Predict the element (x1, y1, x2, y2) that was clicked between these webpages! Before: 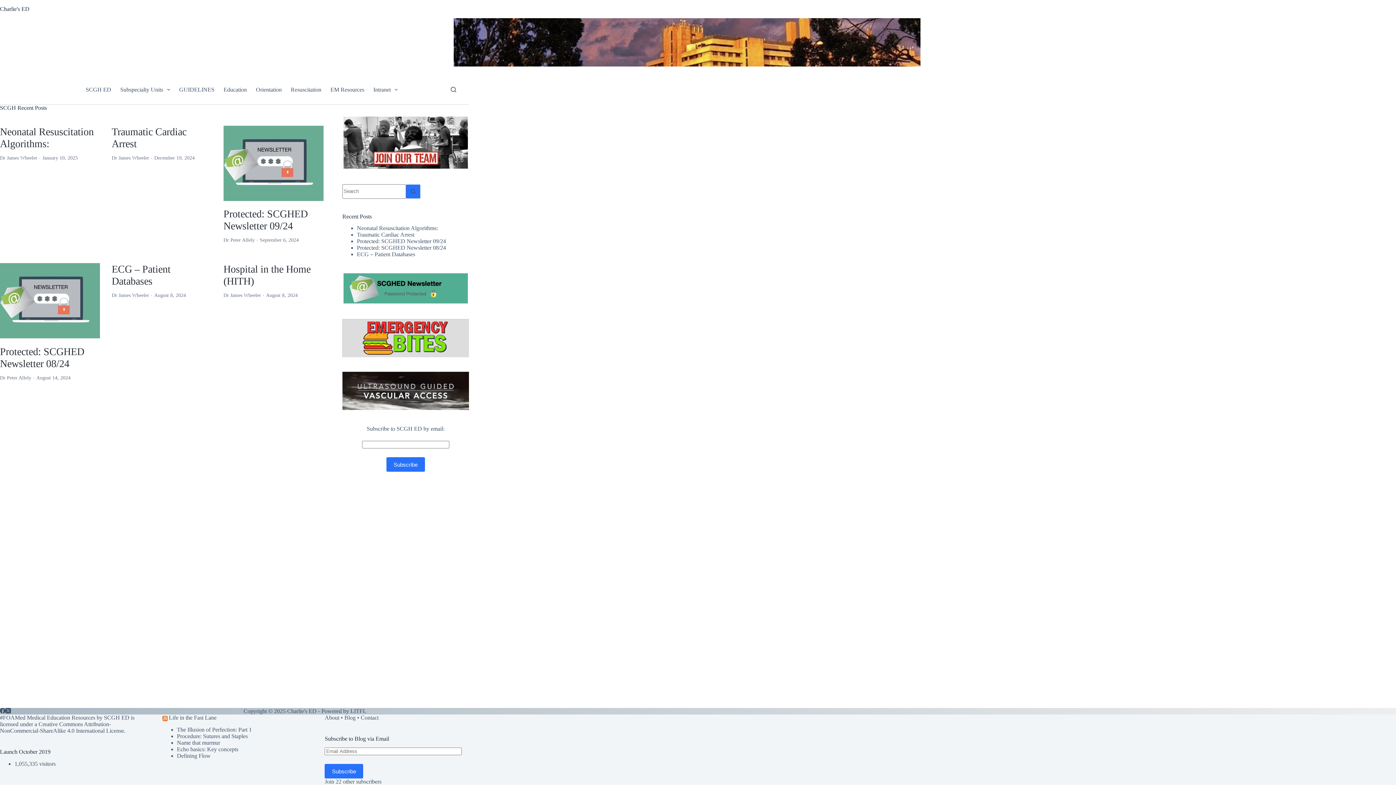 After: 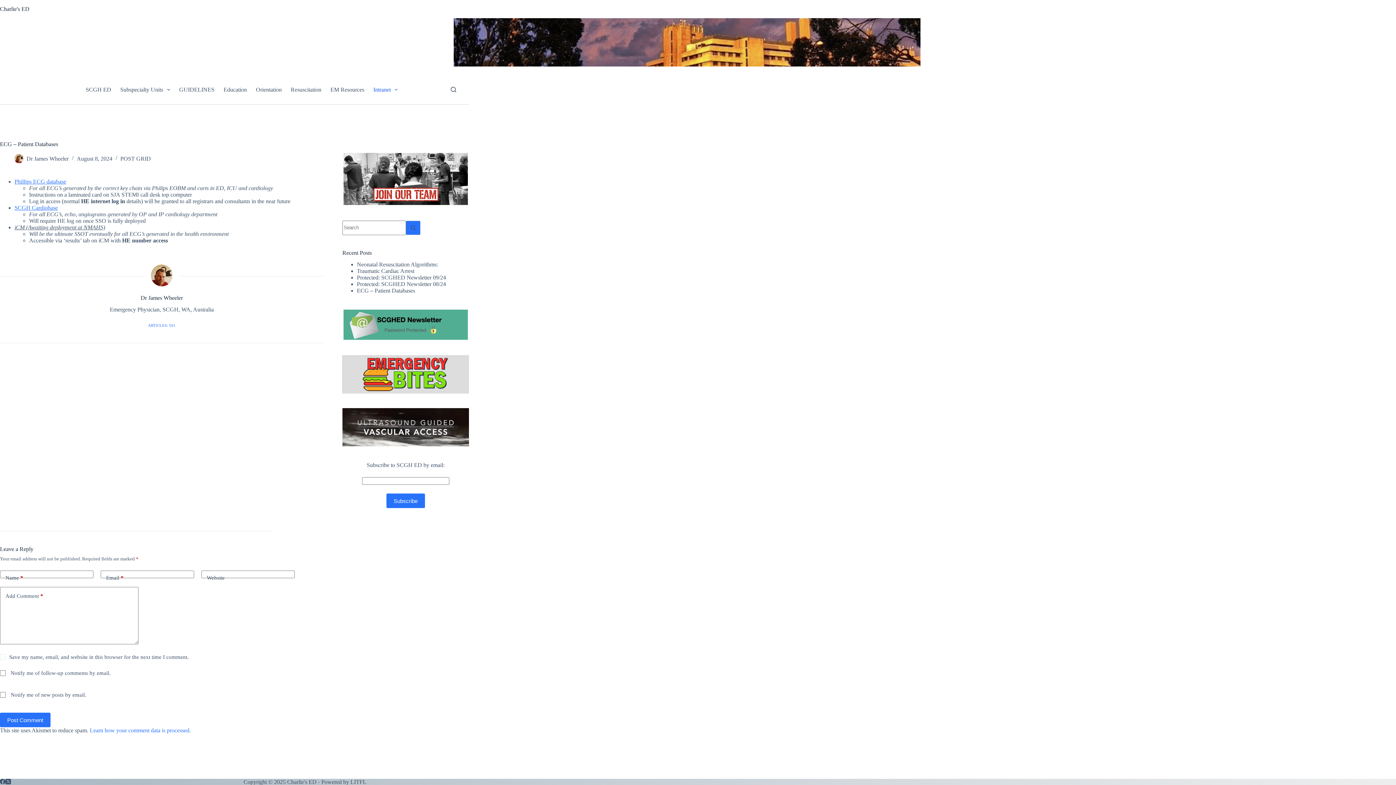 Action: label: ECG – Patient Databases bbox: (111, 263, 170, 286)